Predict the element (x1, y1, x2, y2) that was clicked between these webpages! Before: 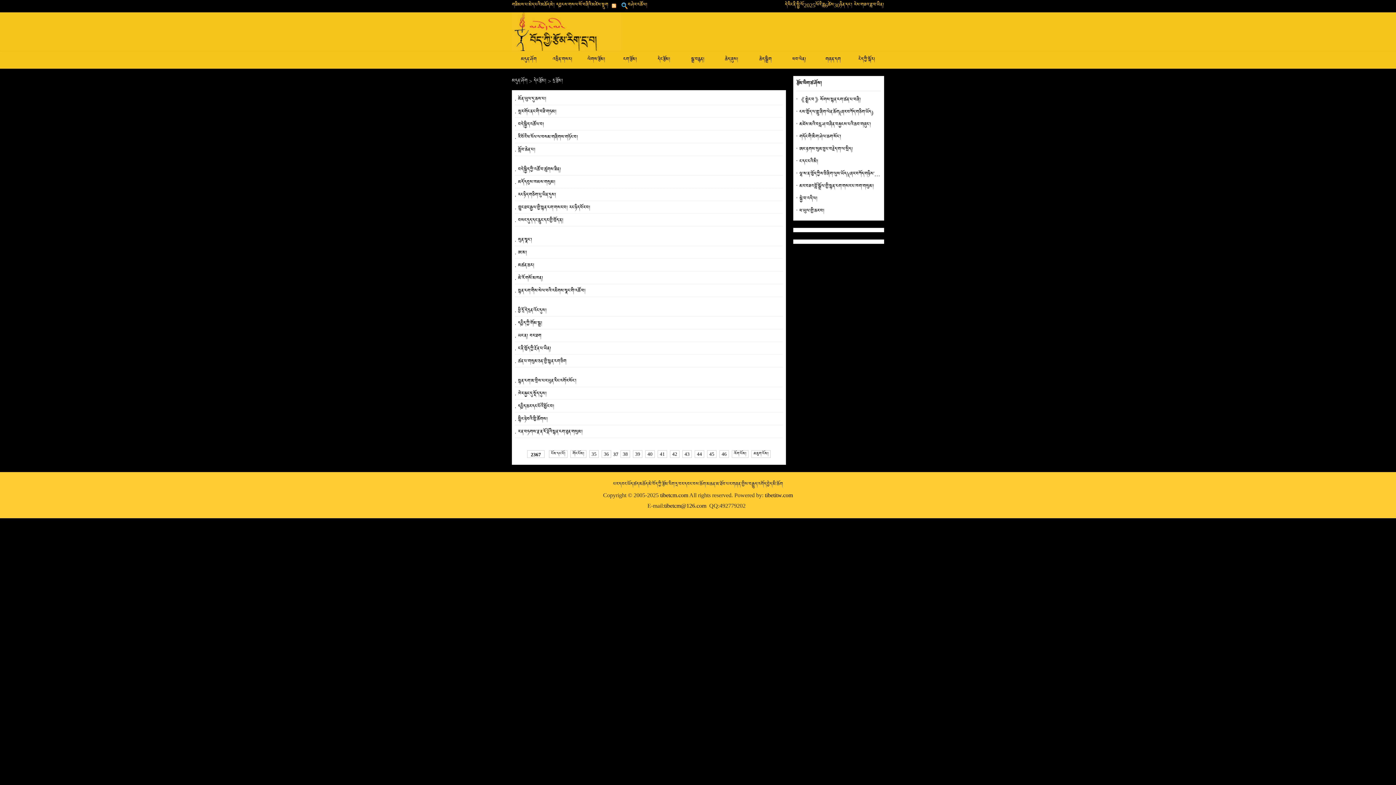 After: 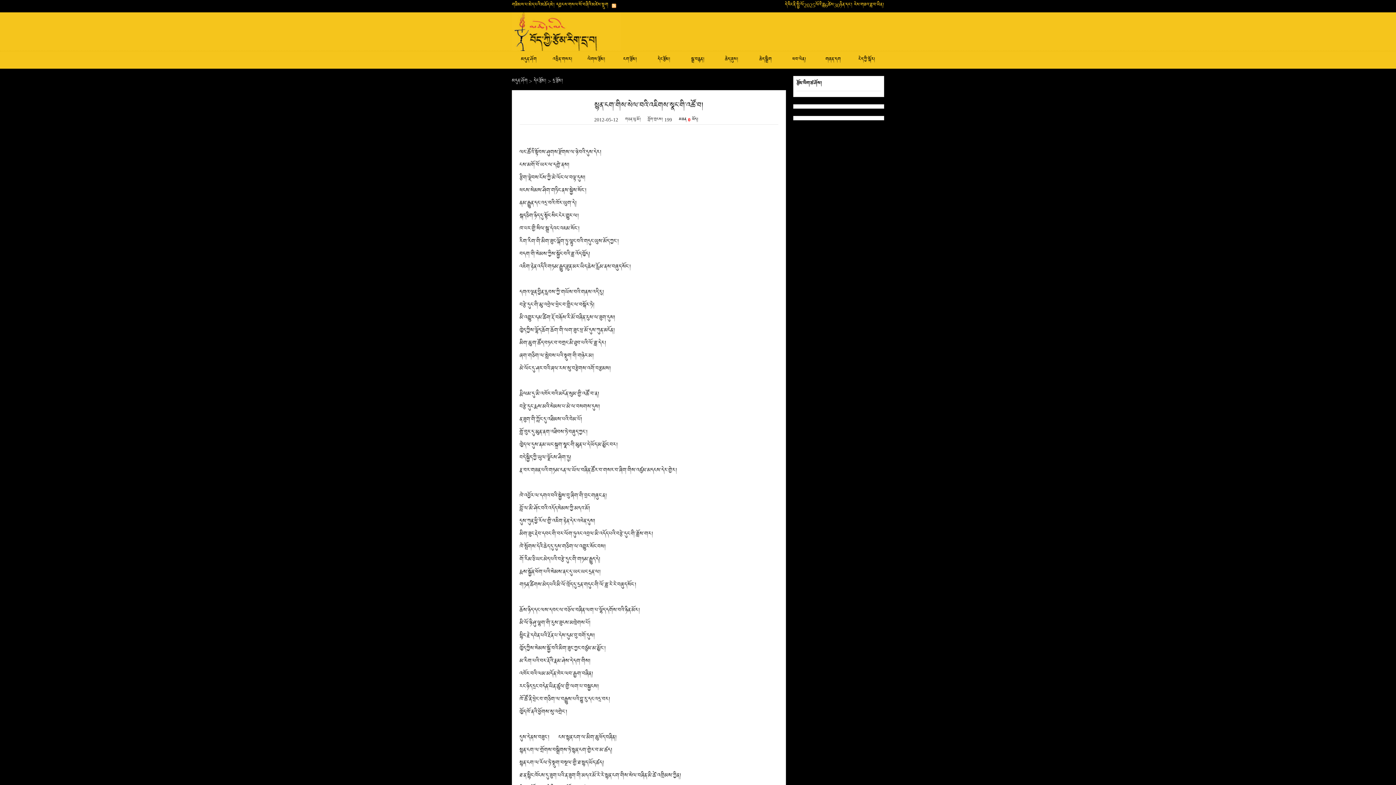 Action: bbox: (518, 288, 585, 294) label: སྙན་ངག་གིས་སེལ་བའི་འཇིགས་སྣང་གི་འཚོ་བ།